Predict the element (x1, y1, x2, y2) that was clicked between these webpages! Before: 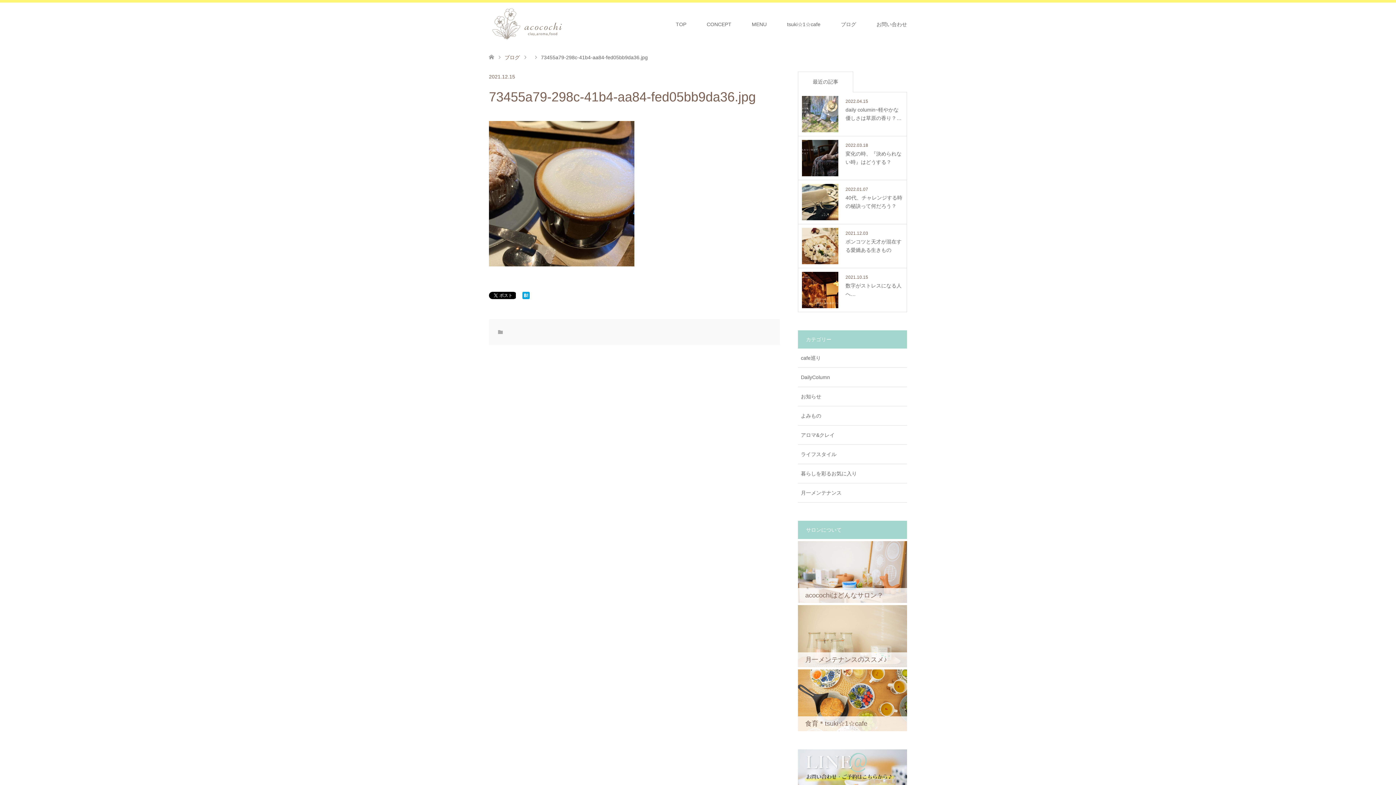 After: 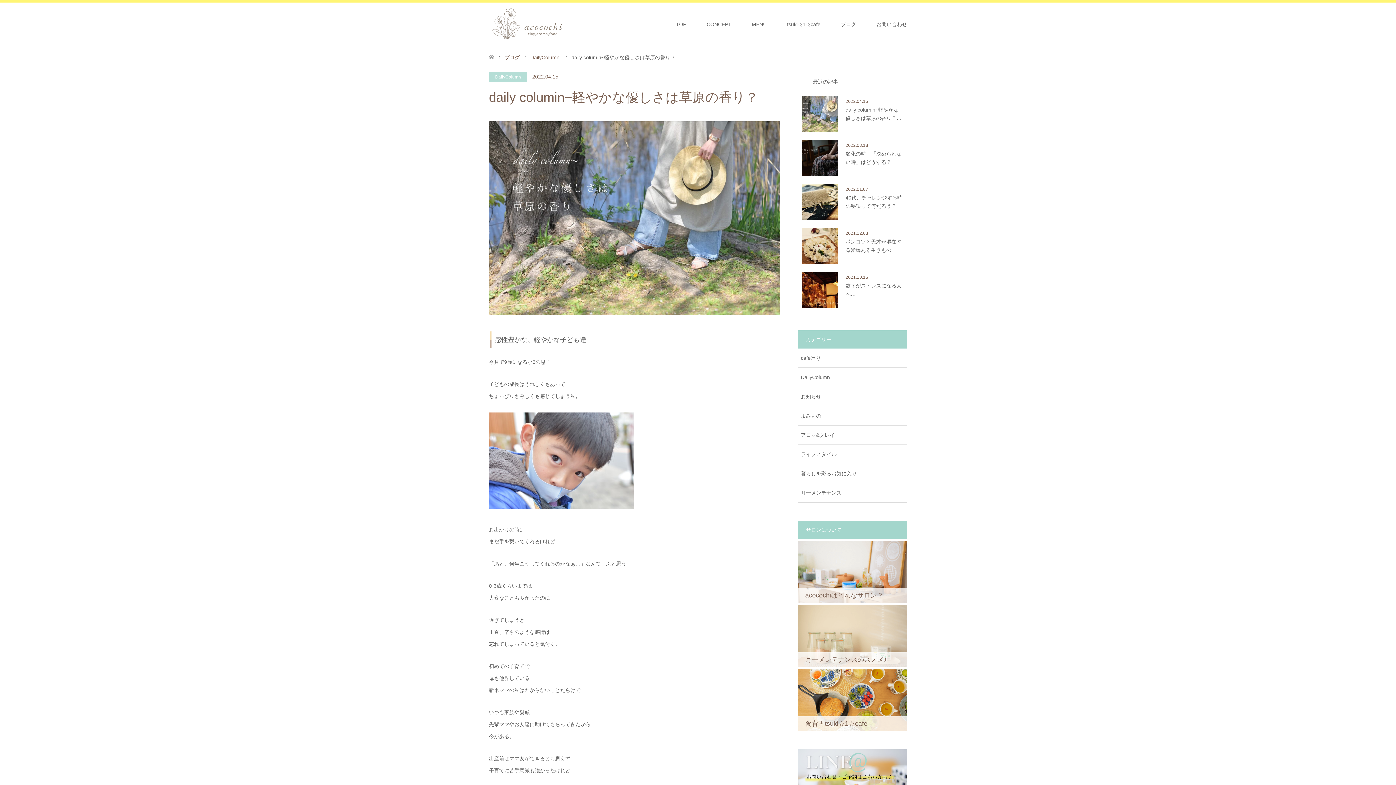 Action: bbox: (802, 96, 903, 132) label: 2022.04.15

daily columin~軽やかな優しさは草原の香り？…